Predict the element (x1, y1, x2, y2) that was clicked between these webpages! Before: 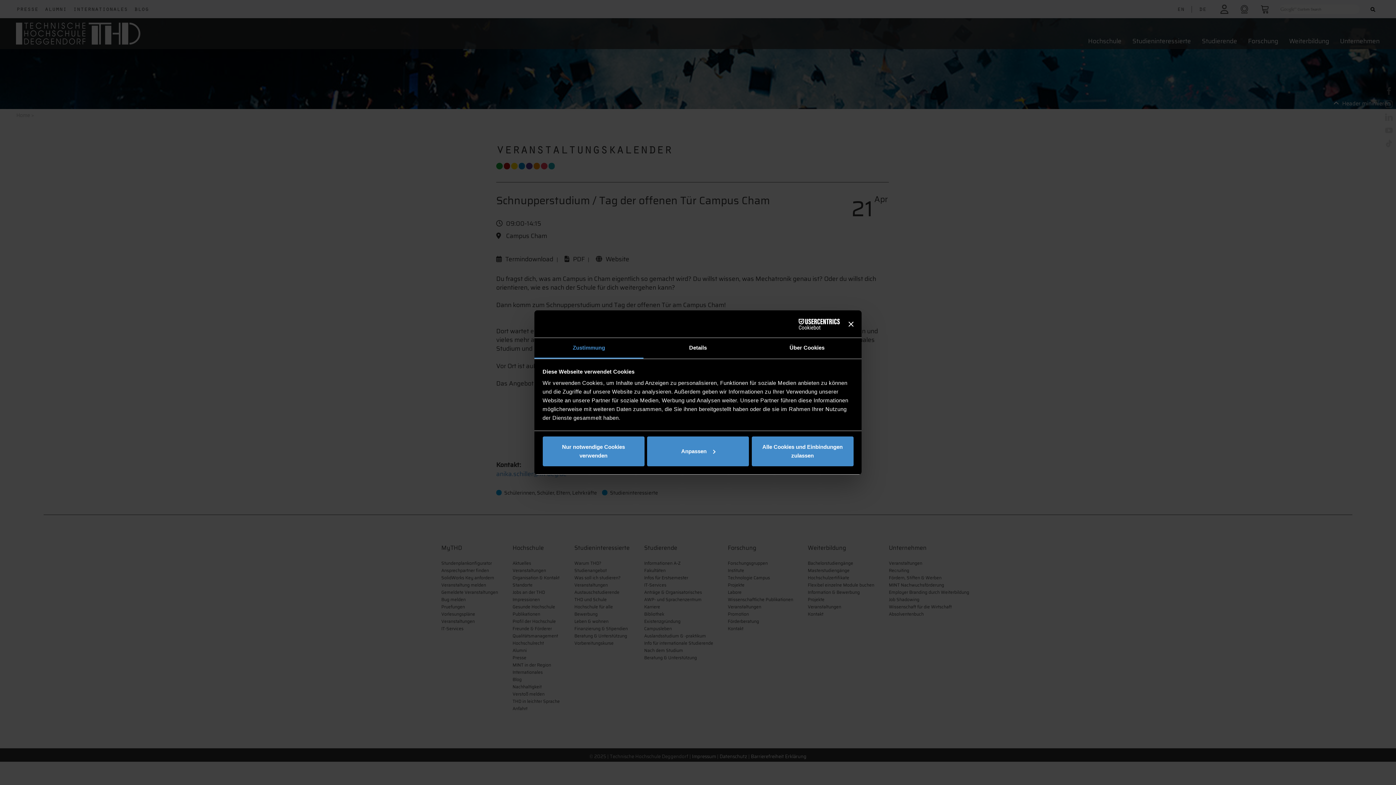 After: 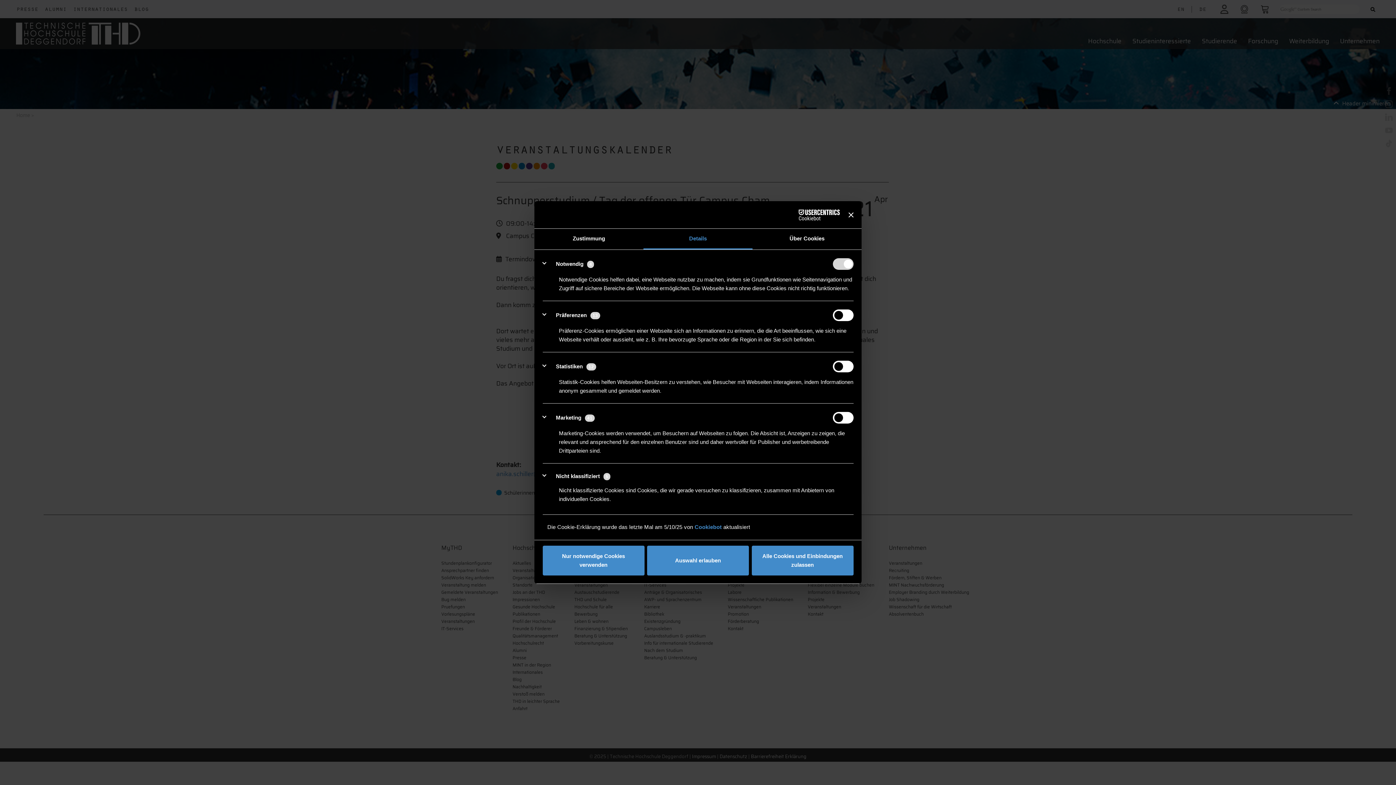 Action: label: Anpassen bbox: (647, 436, 749, 466)